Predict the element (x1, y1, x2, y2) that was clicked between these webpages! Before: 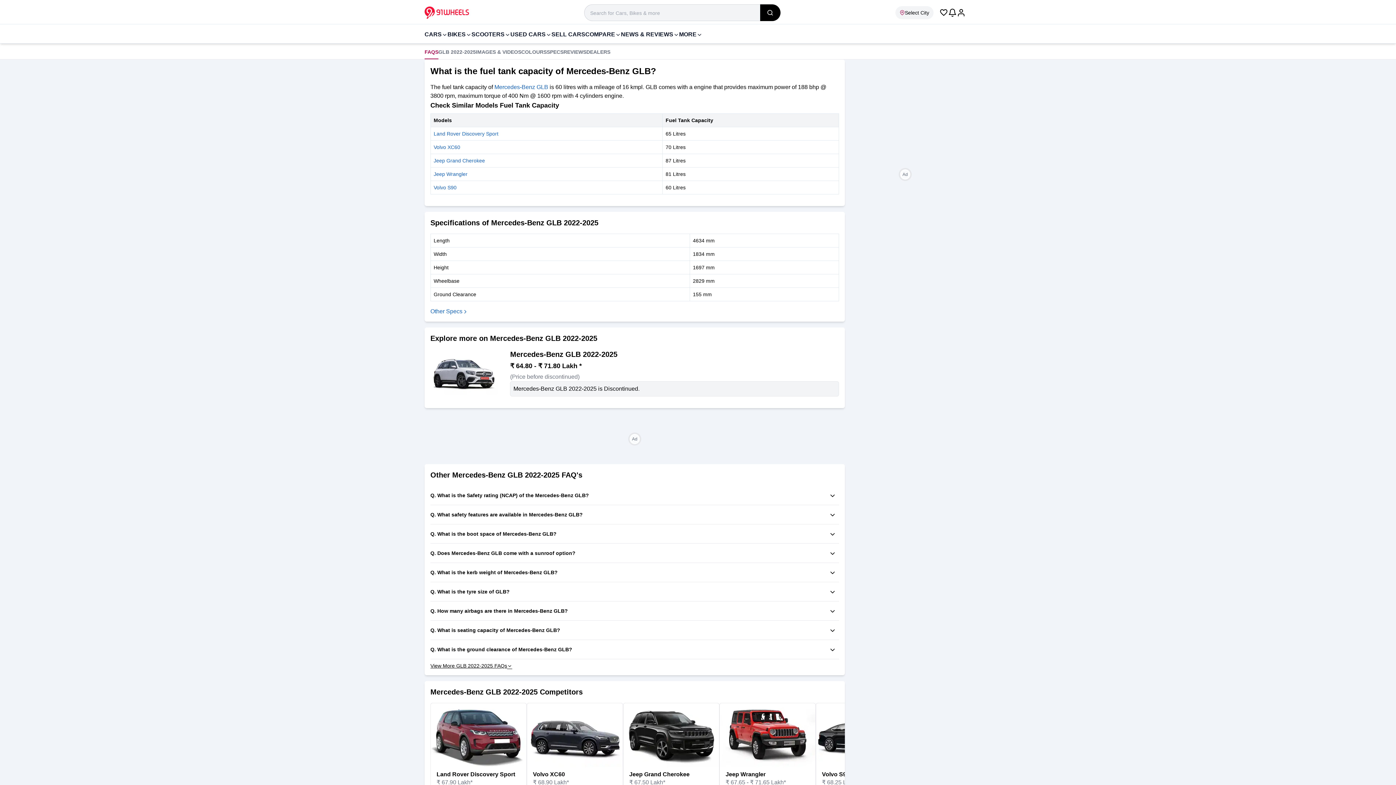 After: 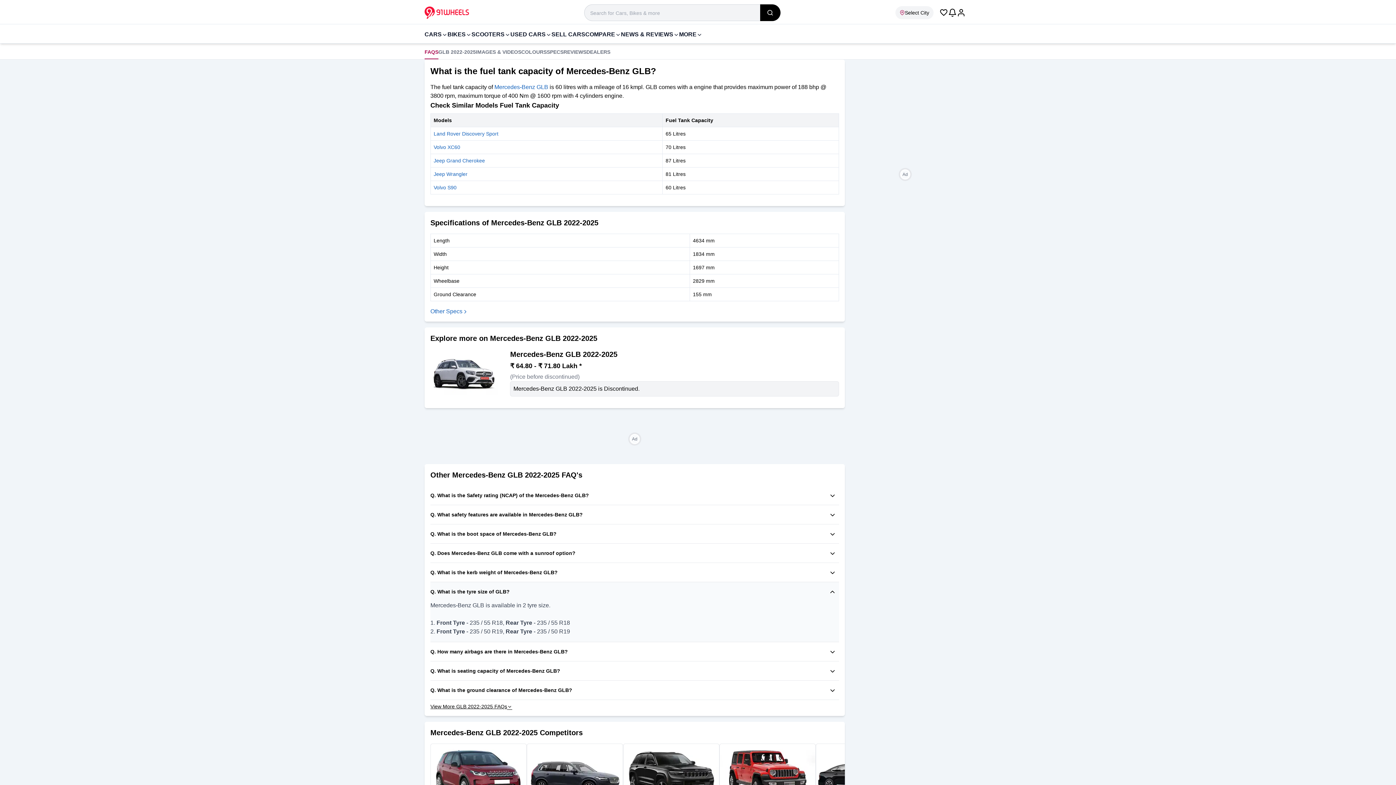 Action: bbox: (437, 588, 509, 595) label: What is the tyre size of GLB?